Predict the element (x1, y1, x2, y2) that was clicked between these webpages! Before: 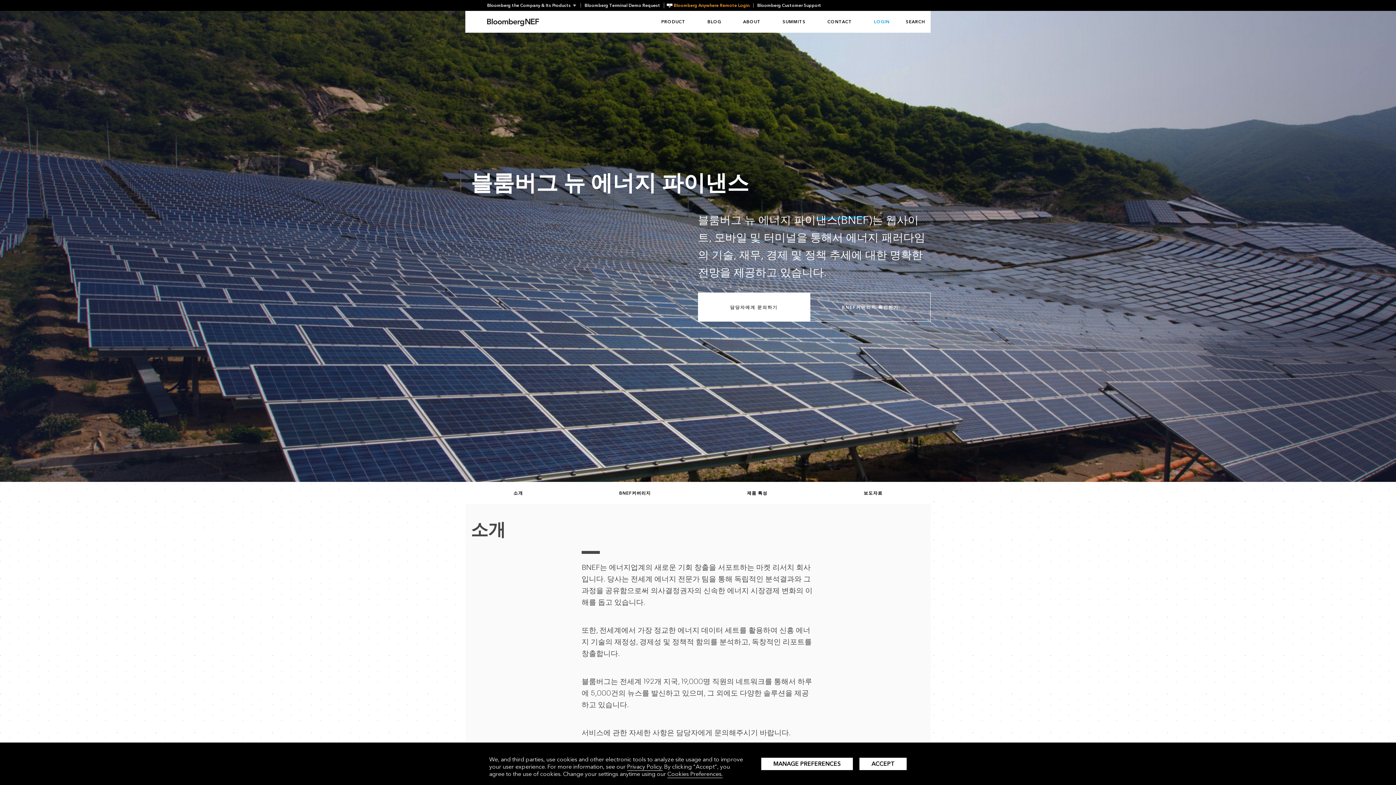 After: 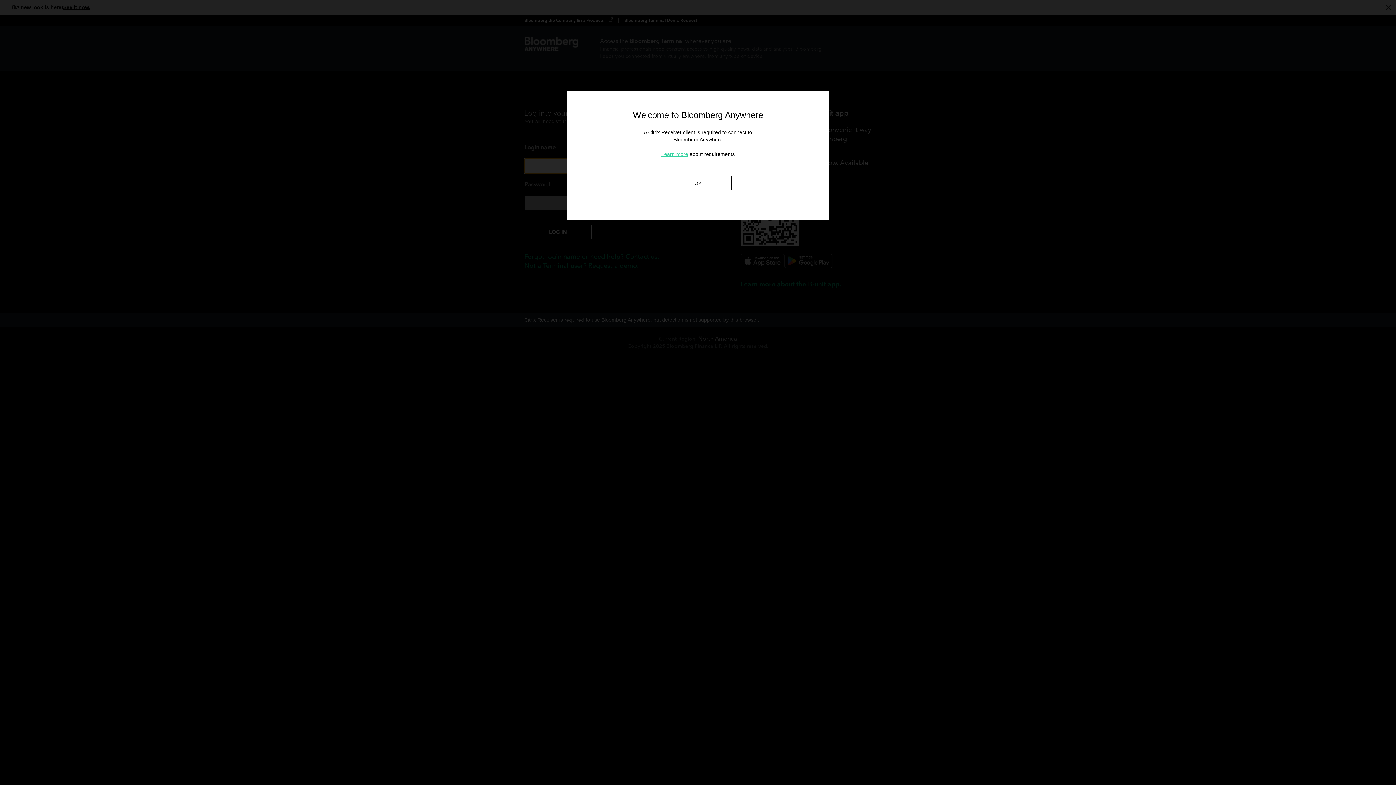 Action: bbox: (664, 2, 753, 8) label: Bloomberg Anywhere Remote Login